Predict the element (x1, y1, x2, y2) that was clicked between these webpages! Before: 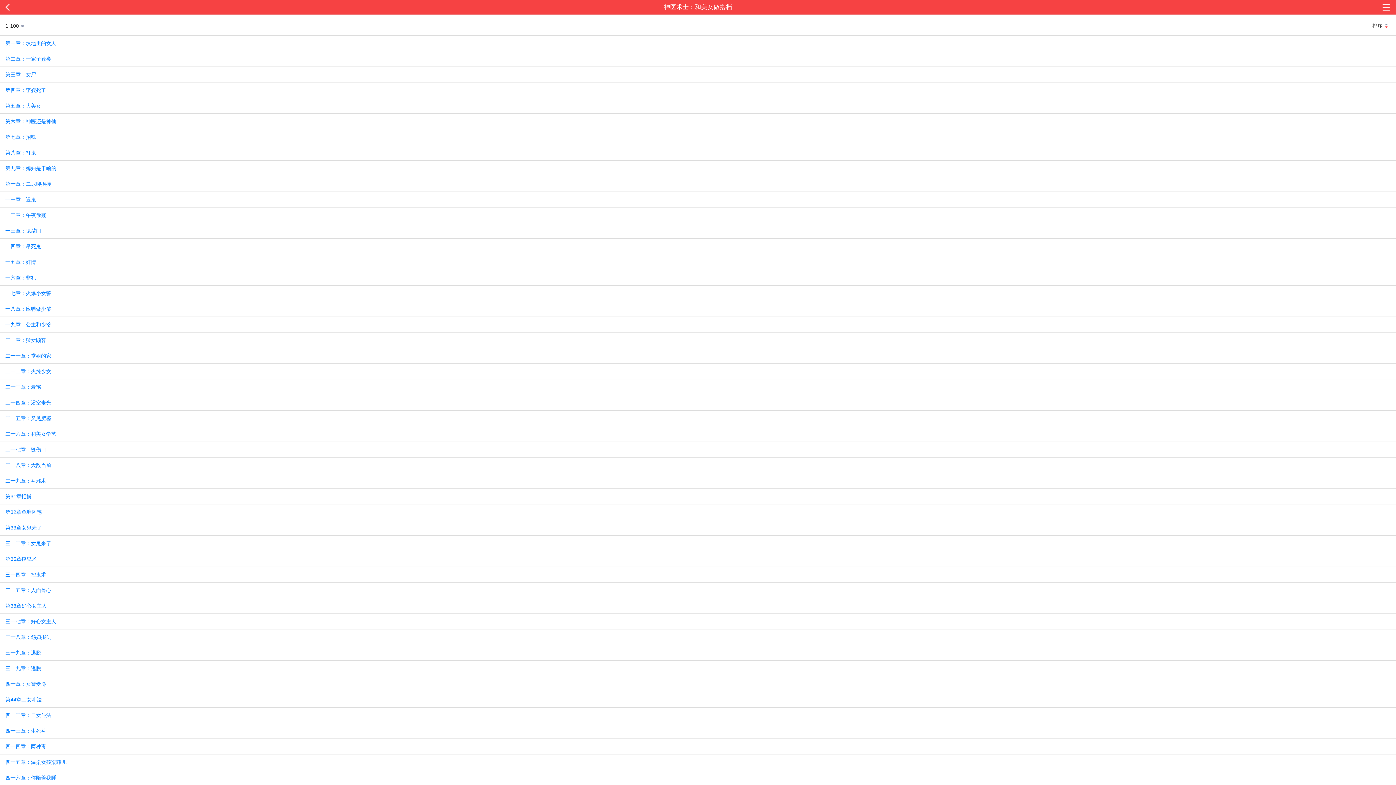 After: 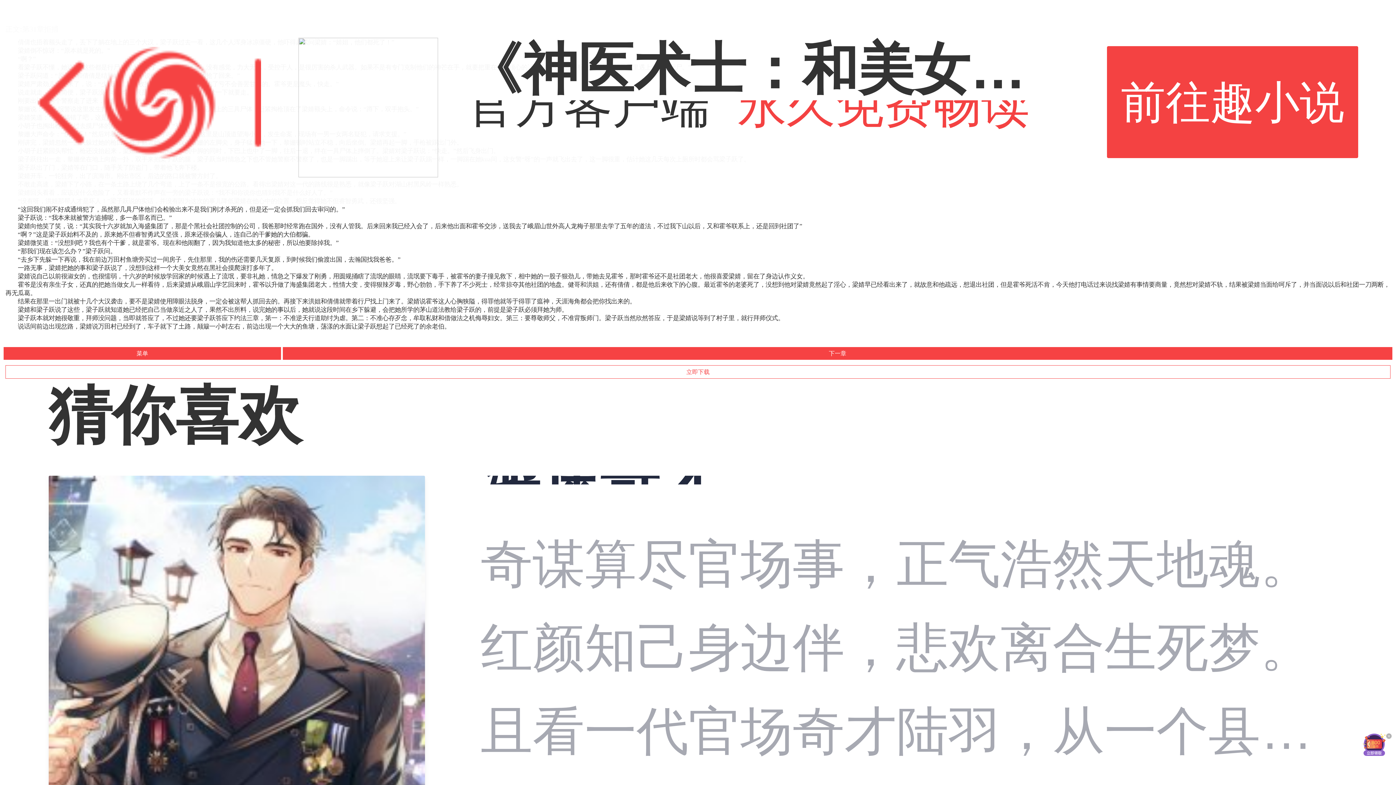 Action: label: 第31章拒捕 bbox: (0, 490, 1396, 502)